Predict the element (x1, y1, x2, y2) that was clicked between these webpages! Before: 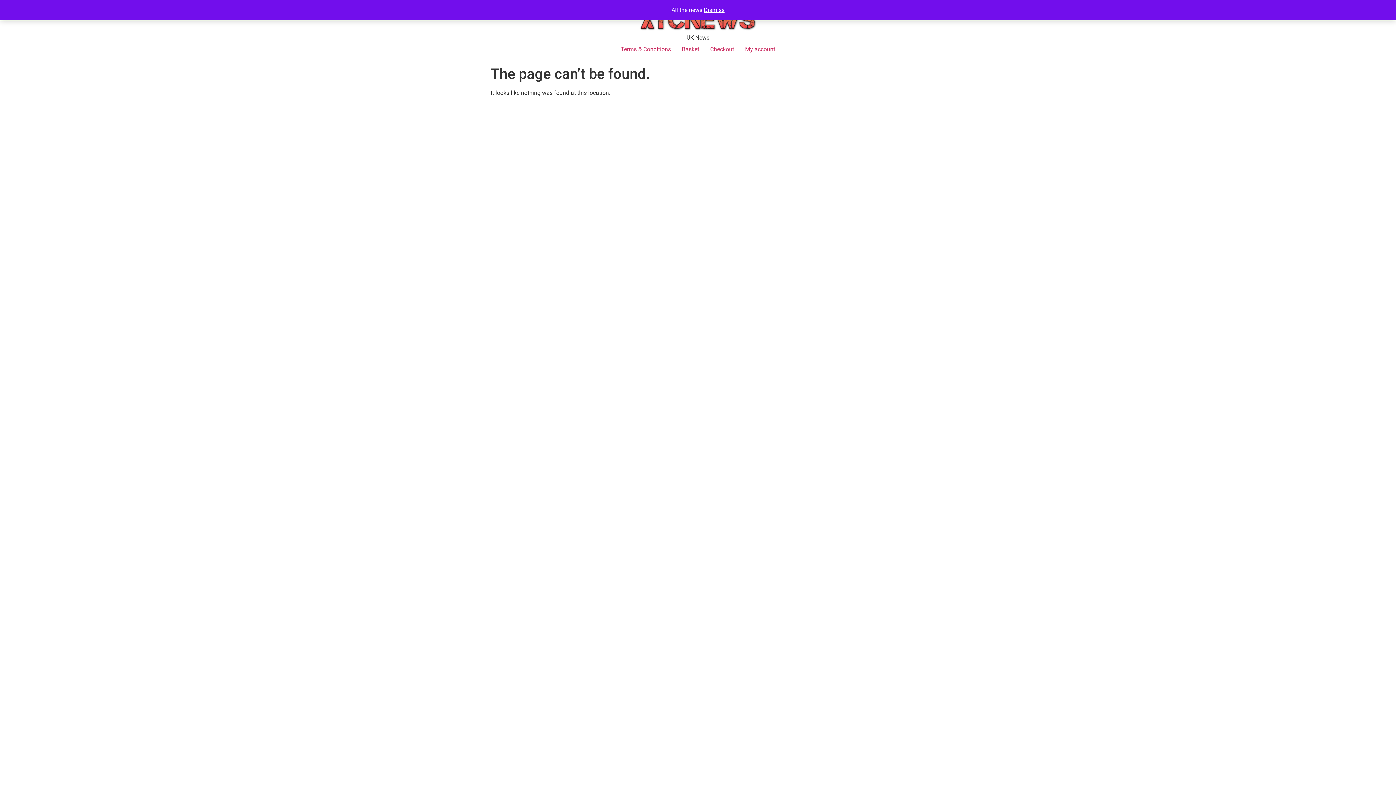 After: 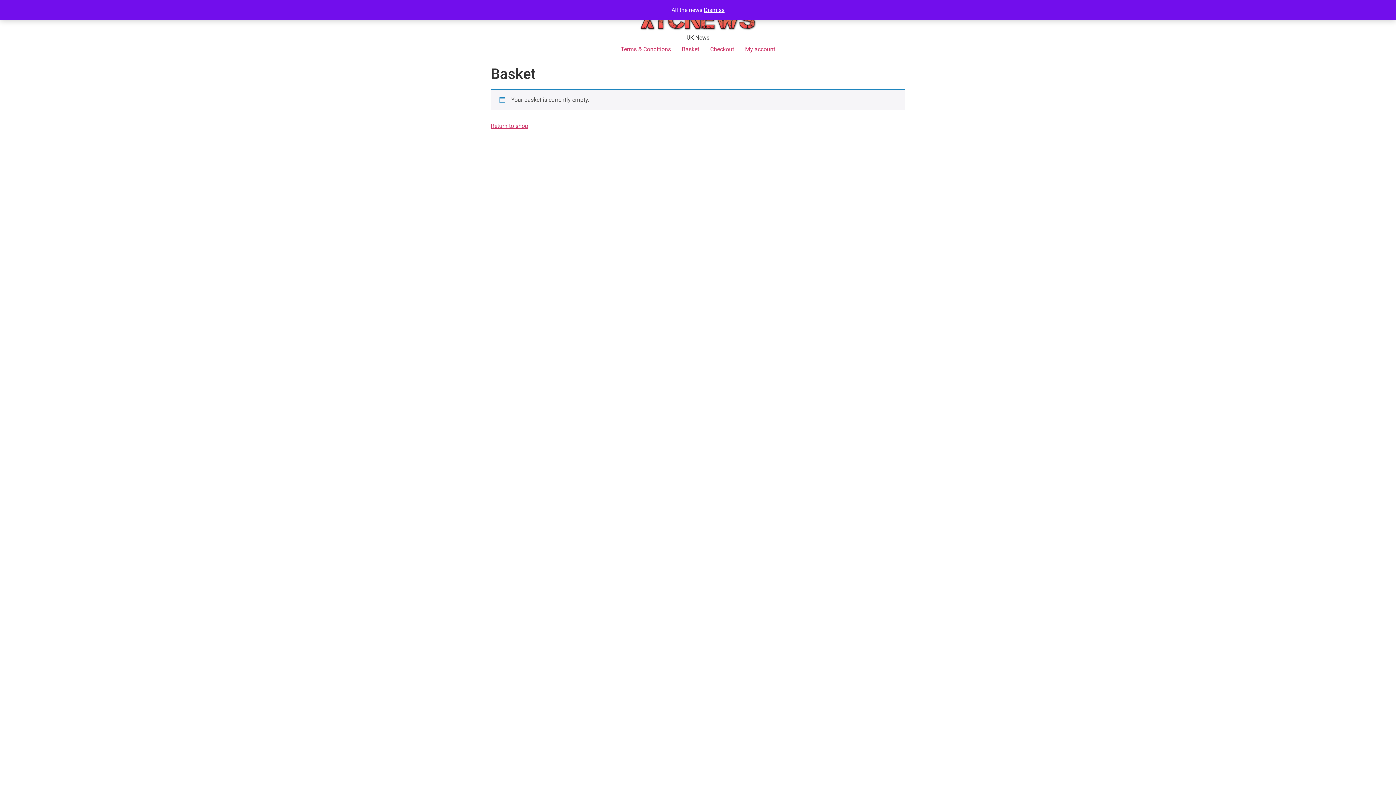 Action: bbox: (676, 42, 704, 56) label: Basket